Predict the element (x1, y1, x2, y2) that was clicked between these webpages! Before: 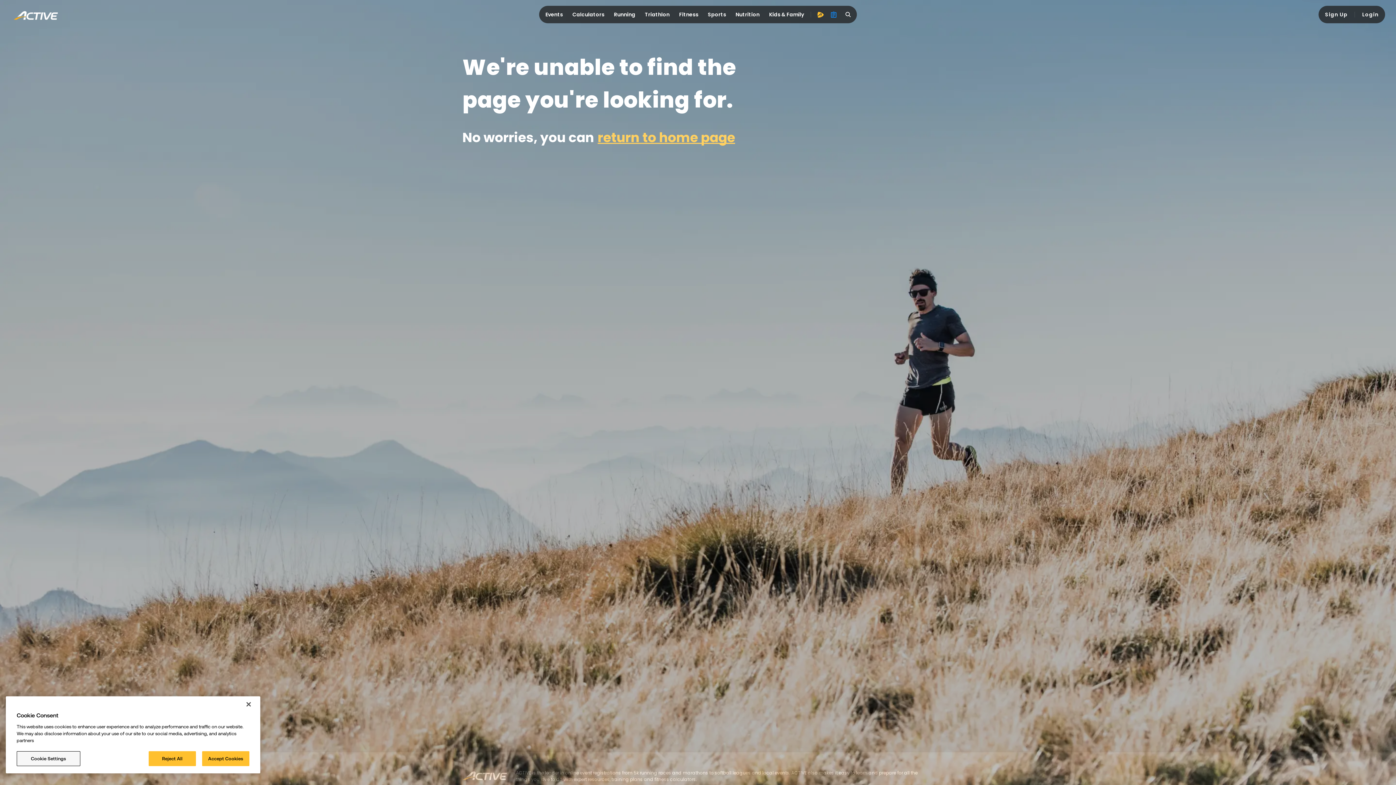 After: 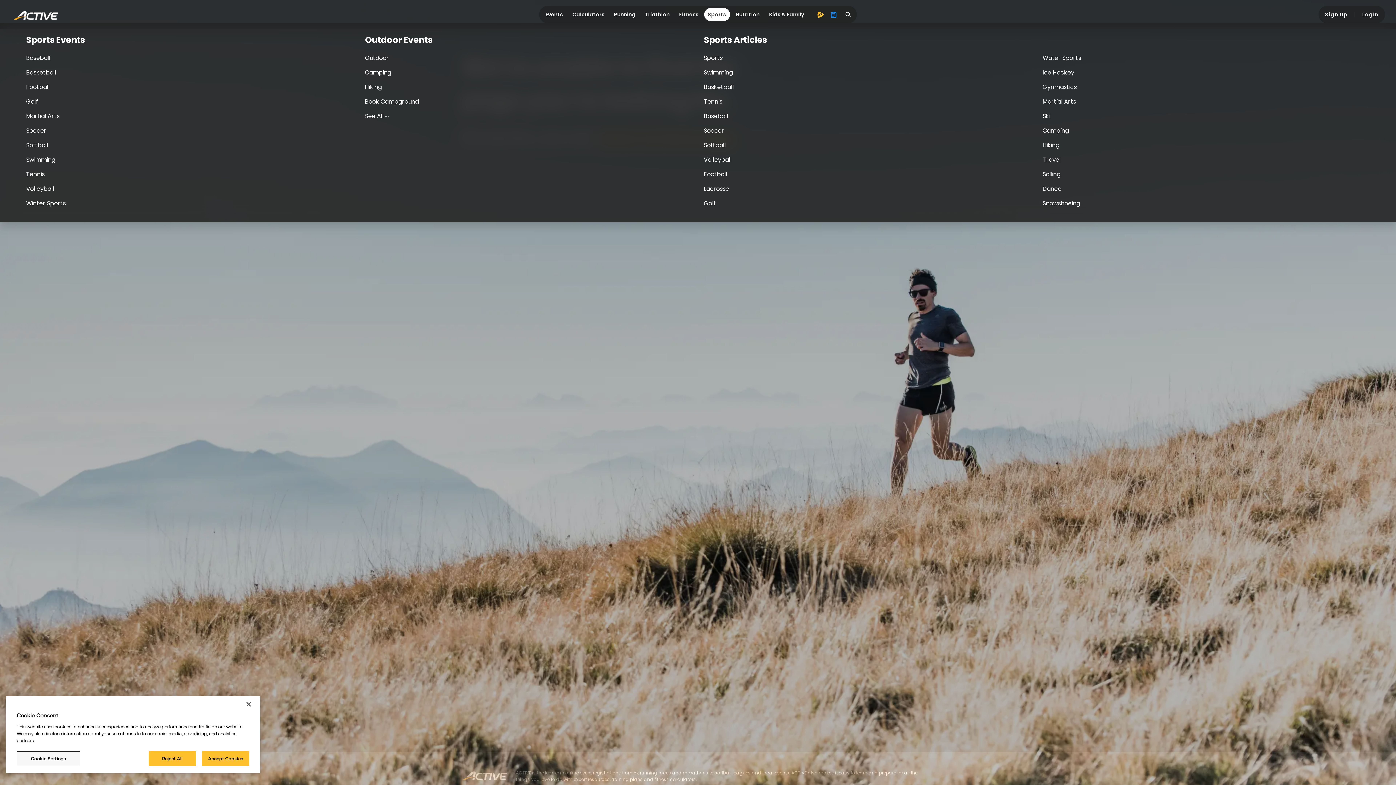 Action: bbox: (704, 8, 730, 21) label: Sports